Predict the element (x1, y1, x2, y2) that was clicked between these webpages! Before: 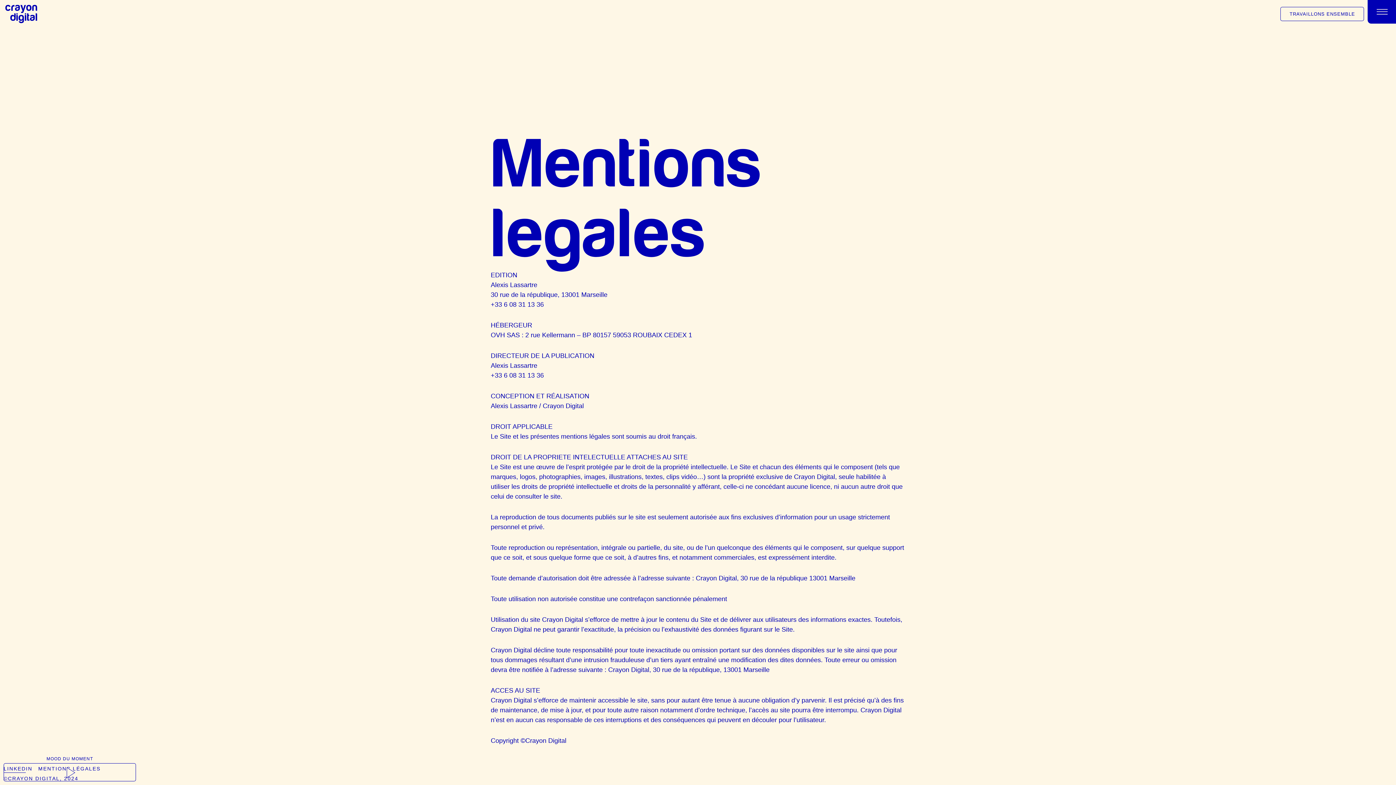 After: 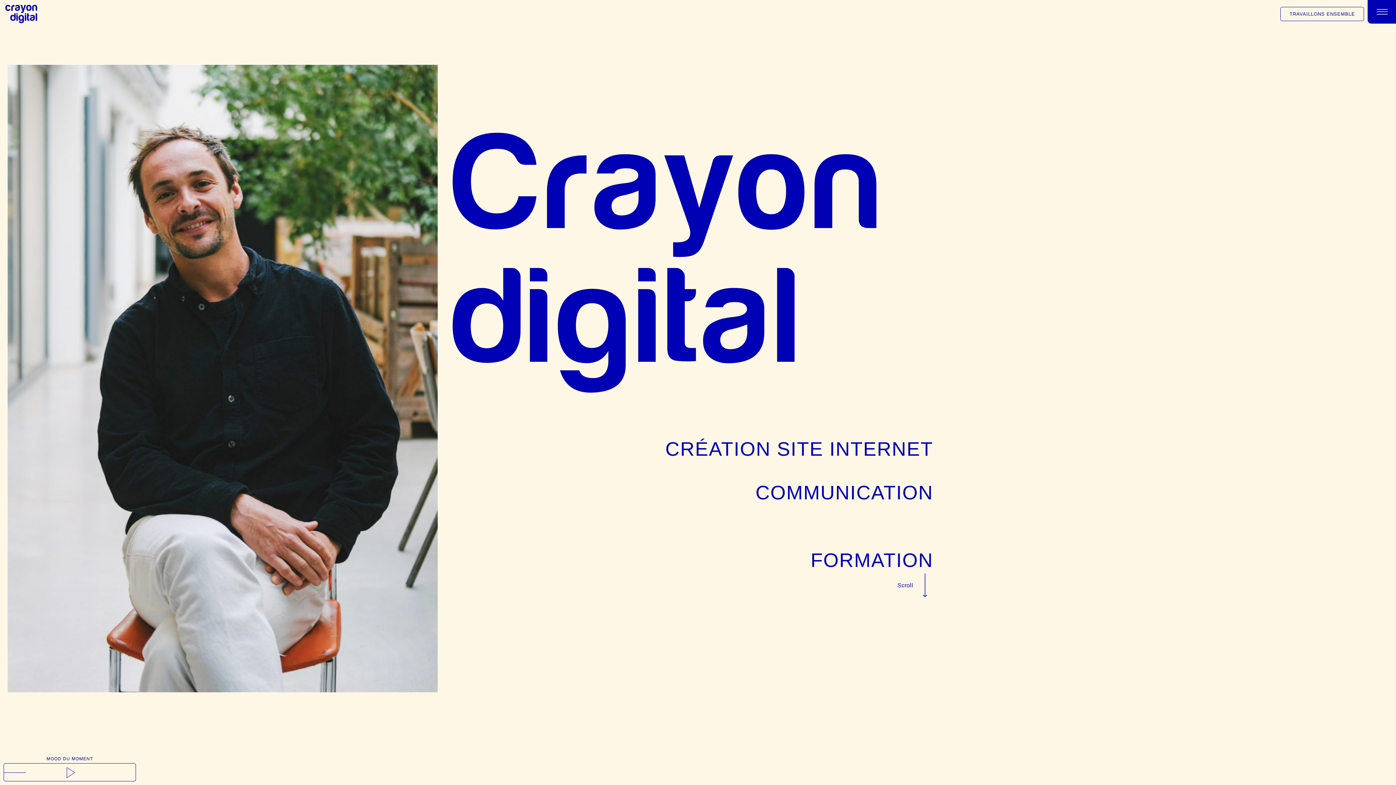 Action: bbox: (3, 3, 39, 24)